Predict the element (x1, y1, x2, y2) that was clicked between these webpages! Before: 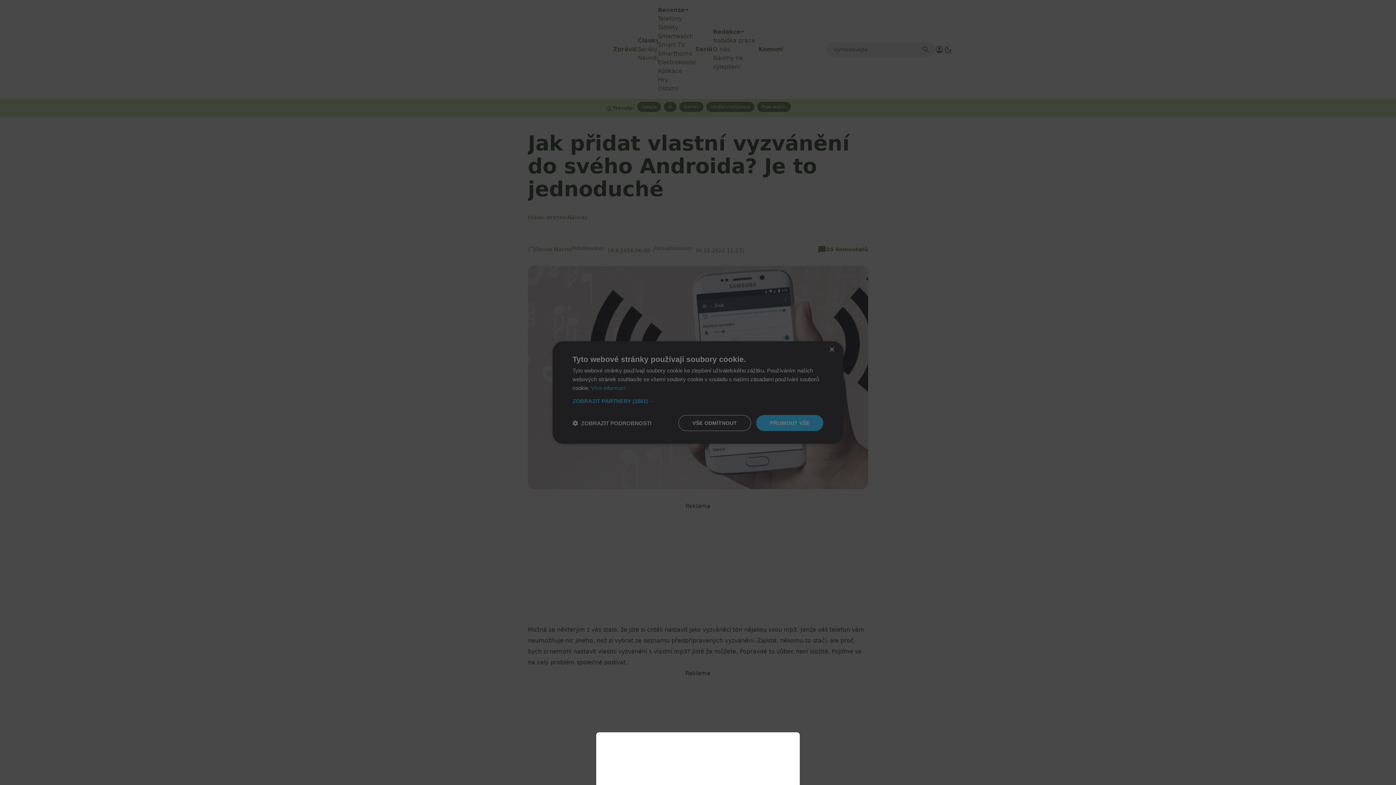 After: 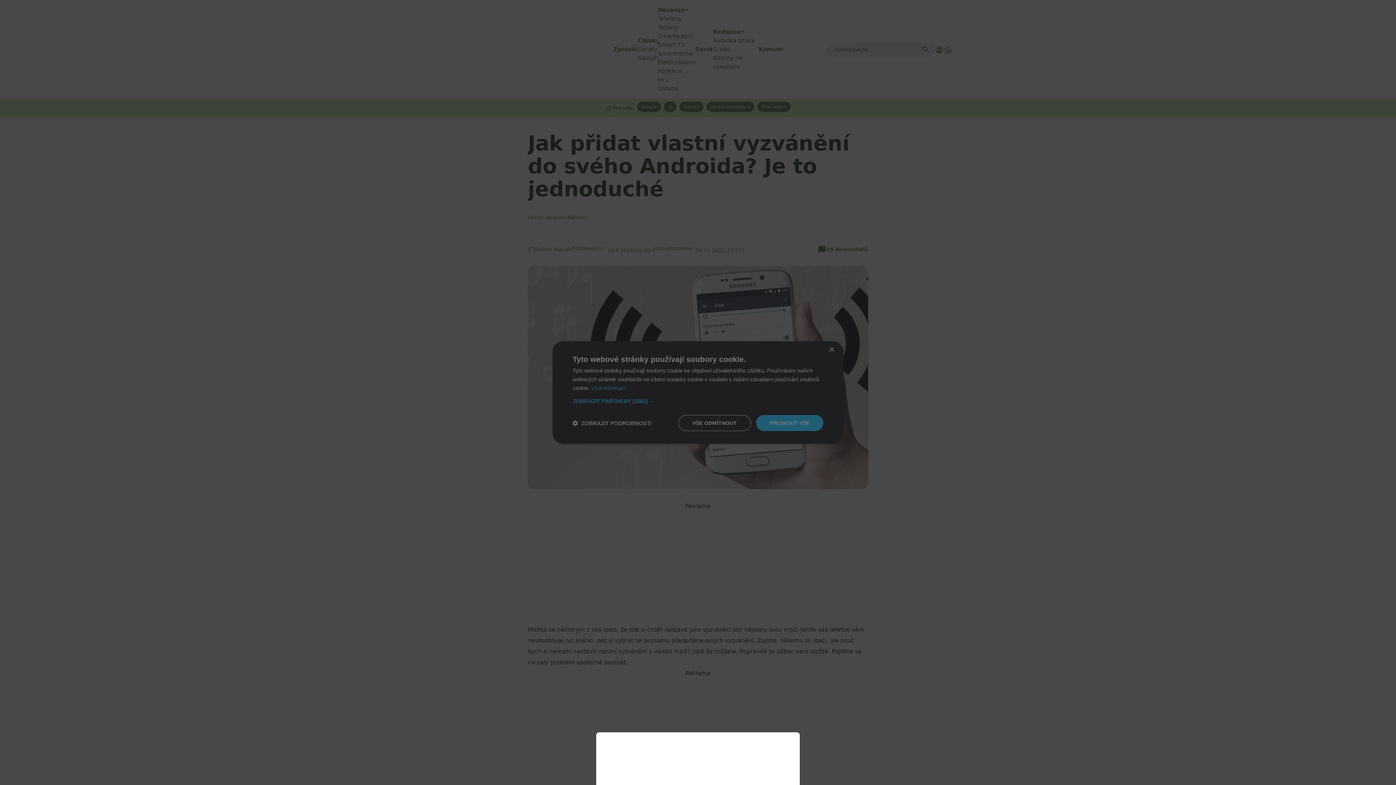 Action: bbox: (0, 0, 1396, 785)